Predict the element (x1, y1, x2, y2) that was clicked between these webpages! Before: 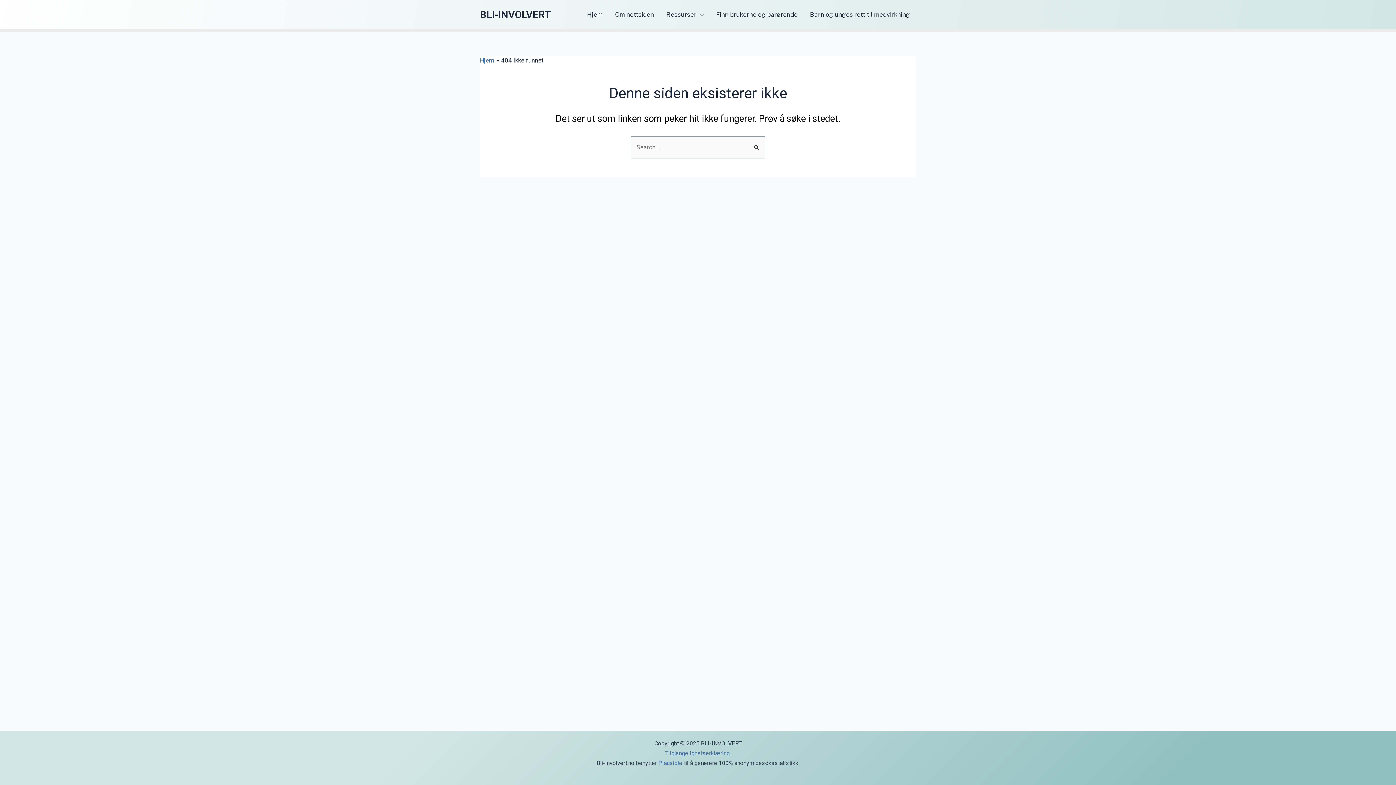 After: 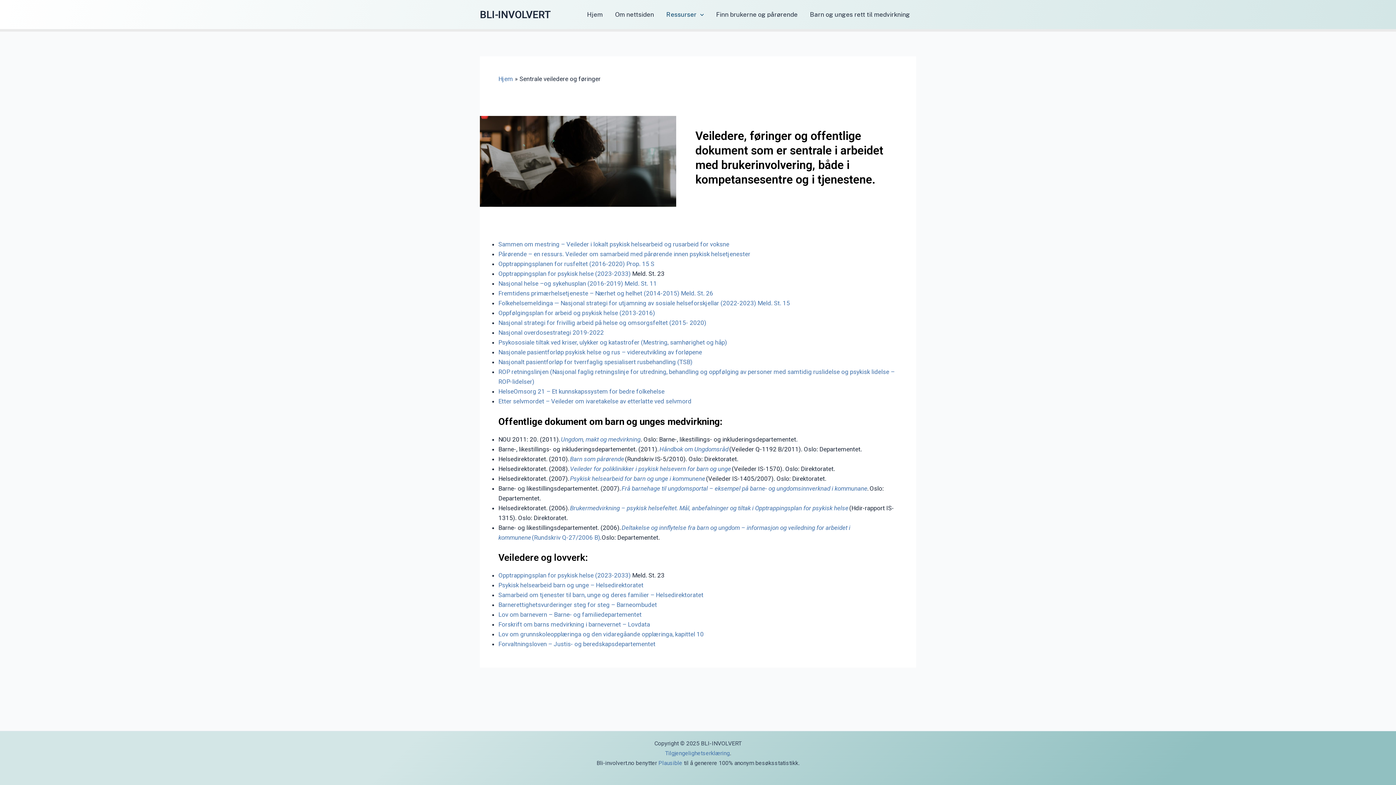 Action: label: Ressurser bbox: (660, 0, 710, 29)